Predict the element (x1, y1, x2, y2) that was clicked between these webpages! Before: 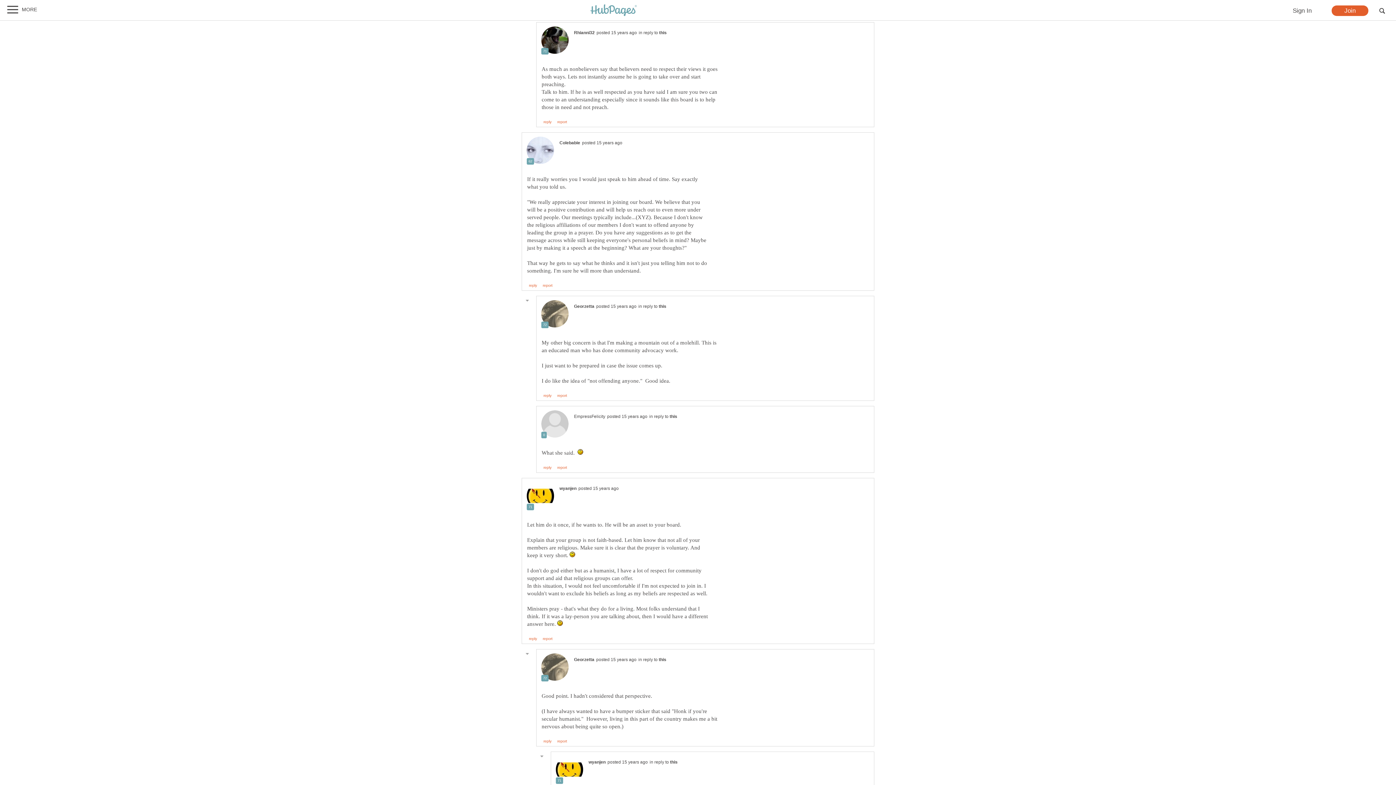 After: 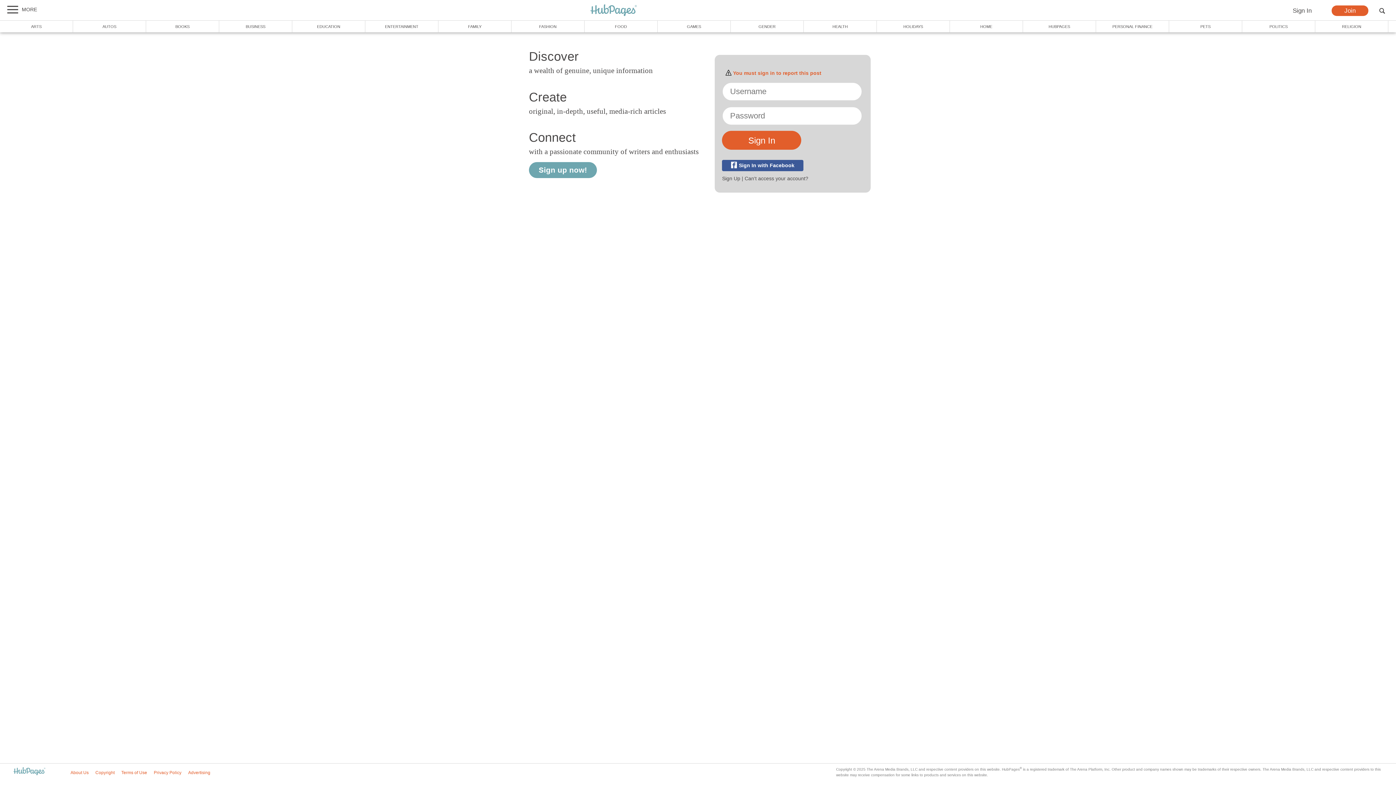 Action: bbox: (557, 394, 567, 397) label: report